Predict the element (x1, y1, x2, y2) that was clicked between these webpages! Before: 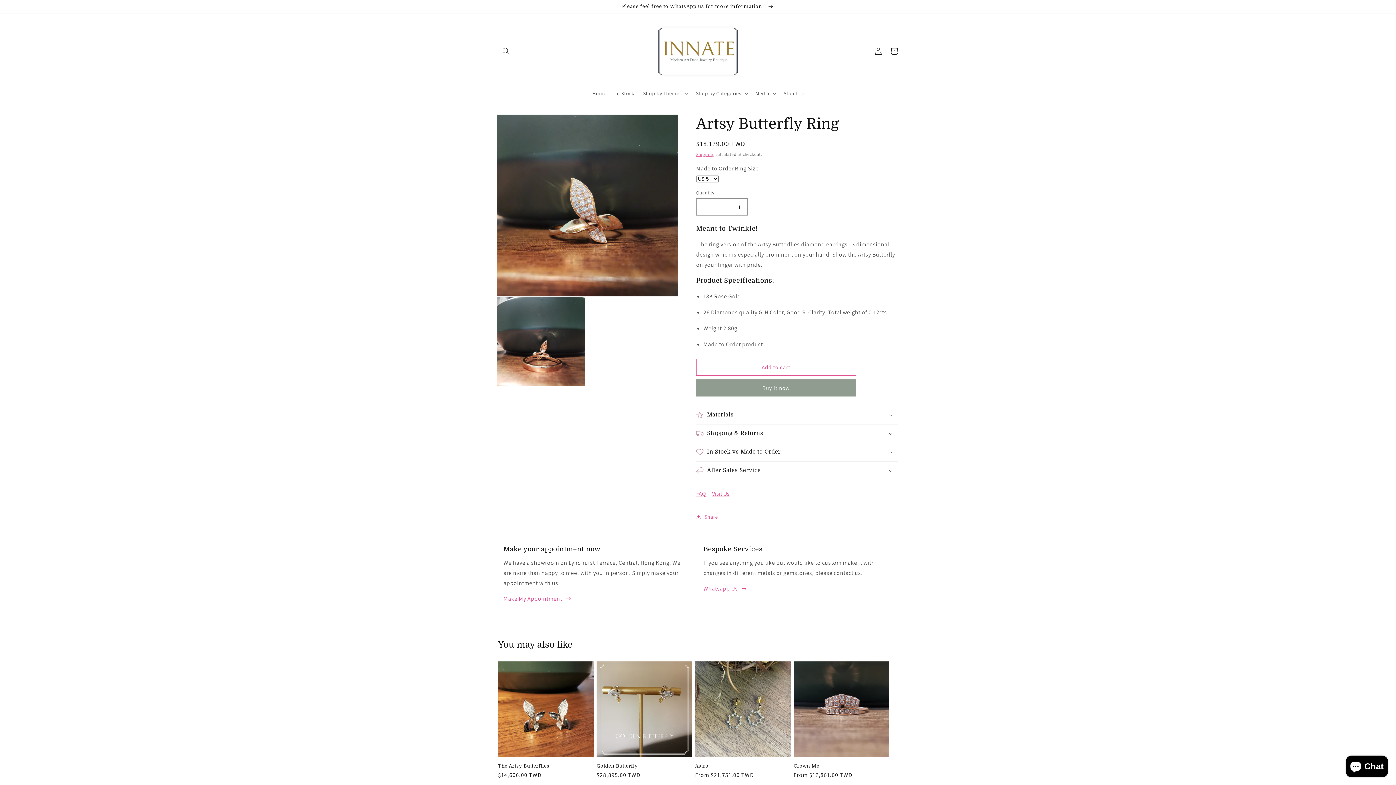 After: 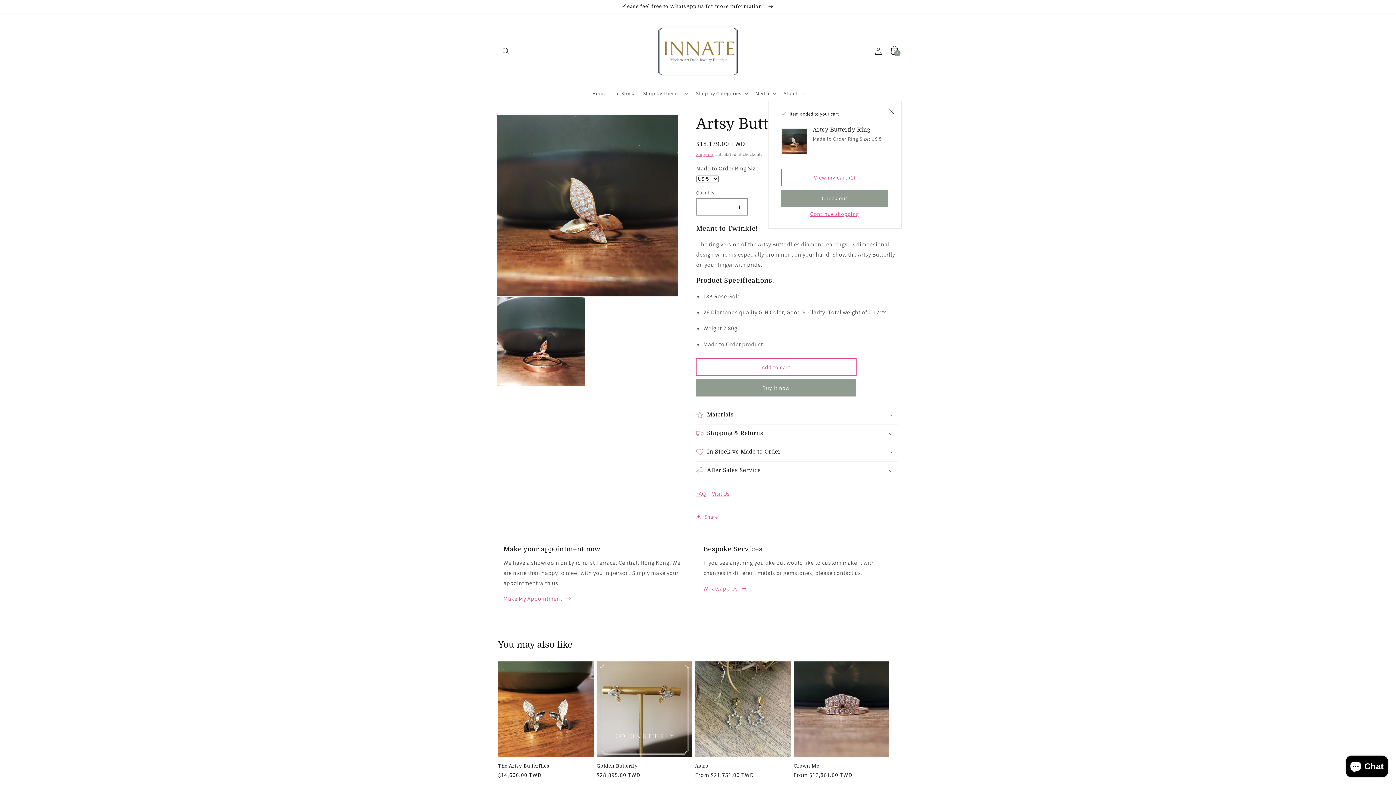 Action: label: Add to cart bbox: (696, 358, 856, 376)